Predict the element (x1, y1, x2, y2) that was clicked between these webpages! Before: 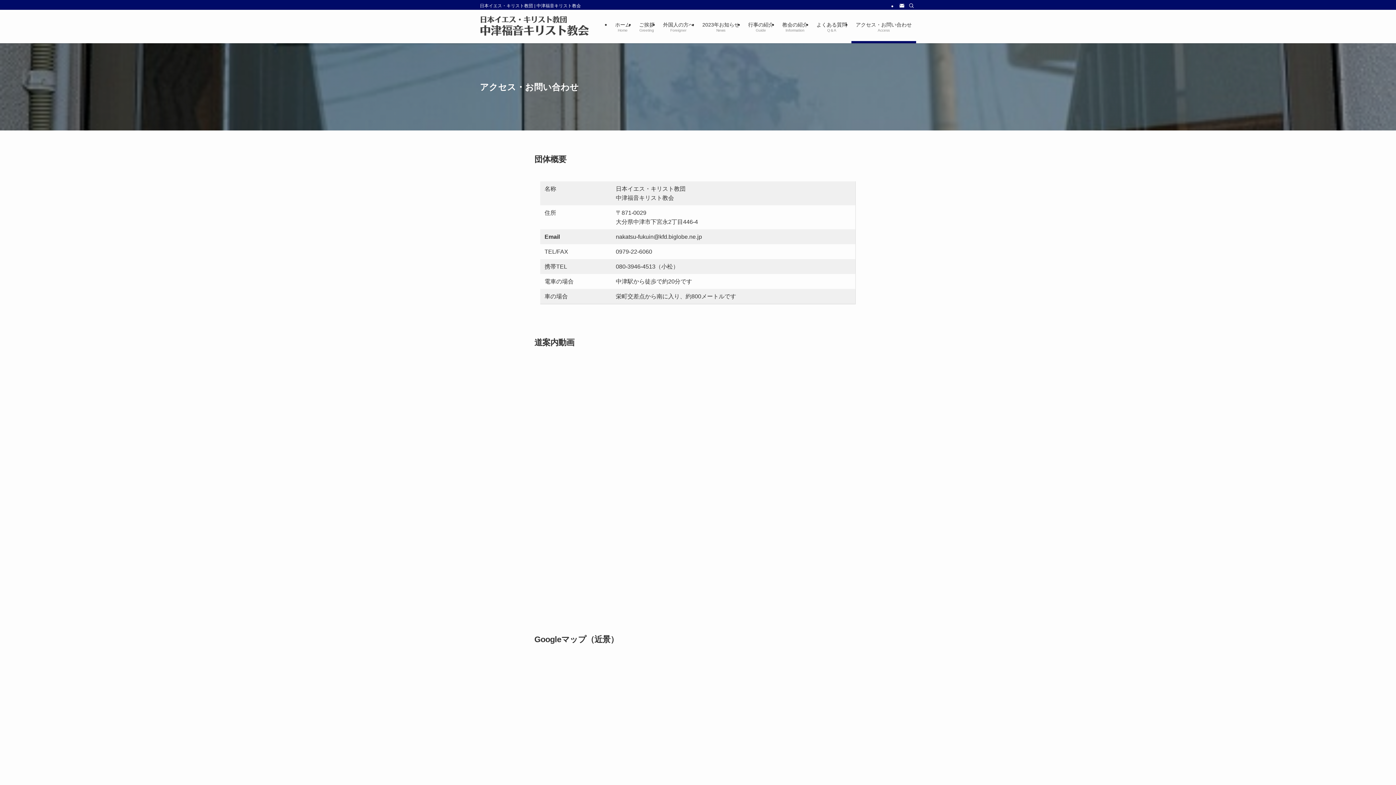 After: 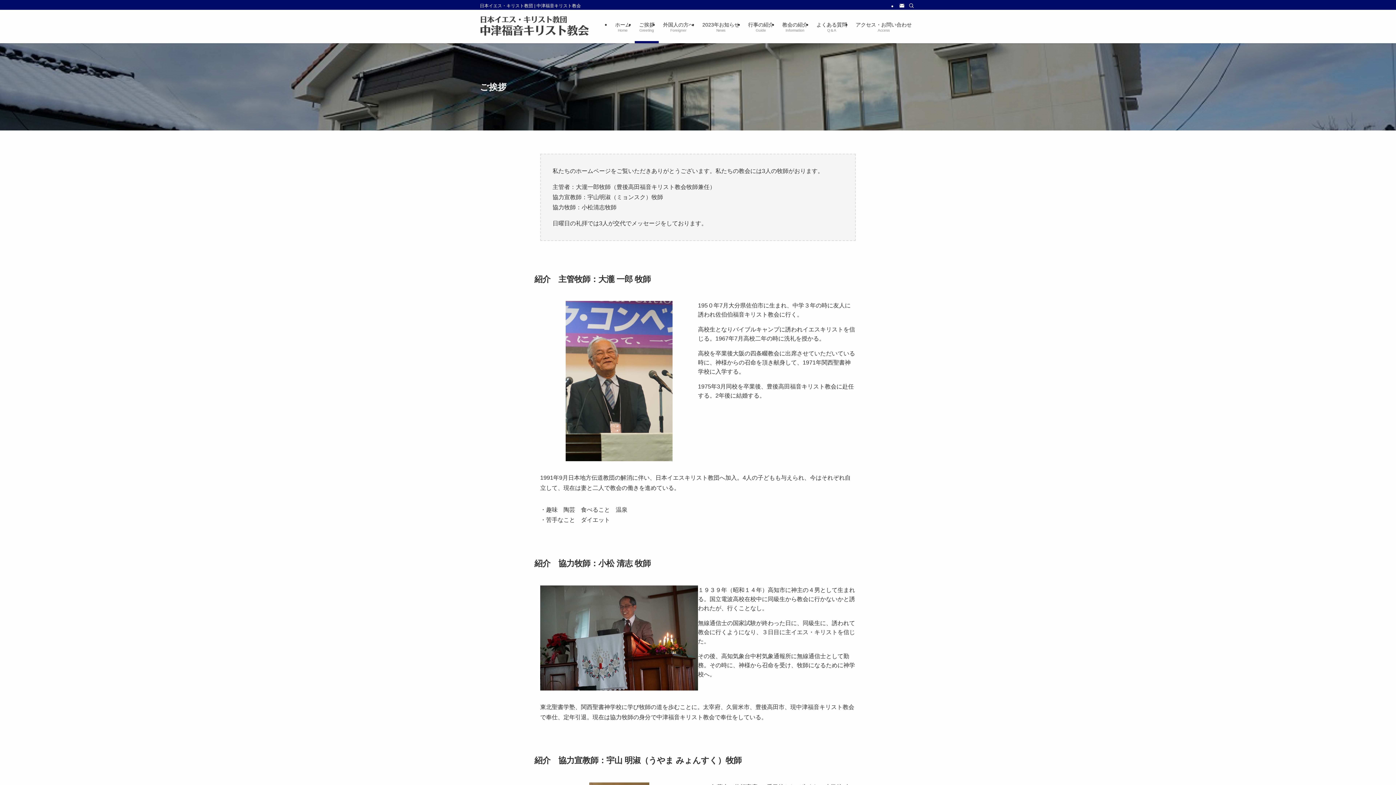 Action: bbox: (634, 9, 658, 43) label: ご挨拶
Greeting